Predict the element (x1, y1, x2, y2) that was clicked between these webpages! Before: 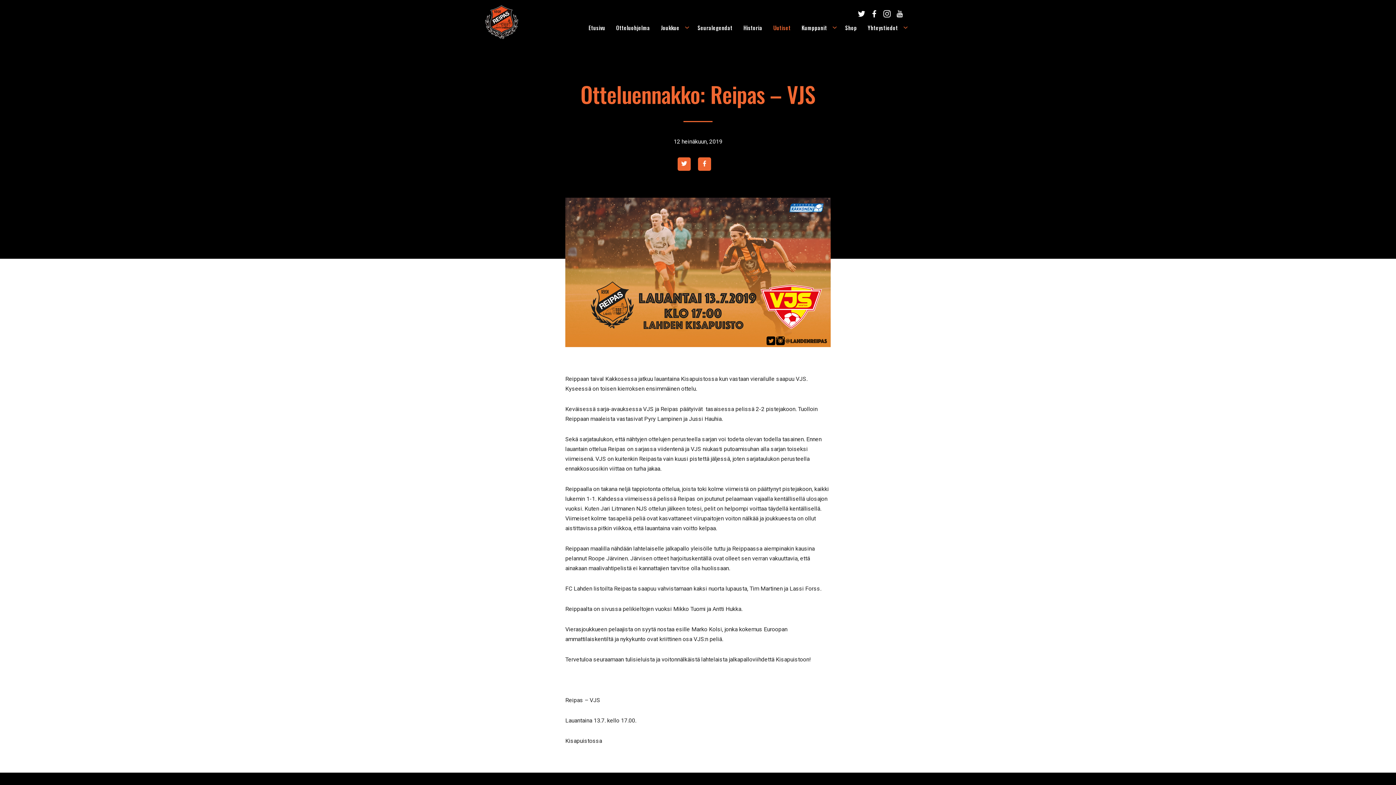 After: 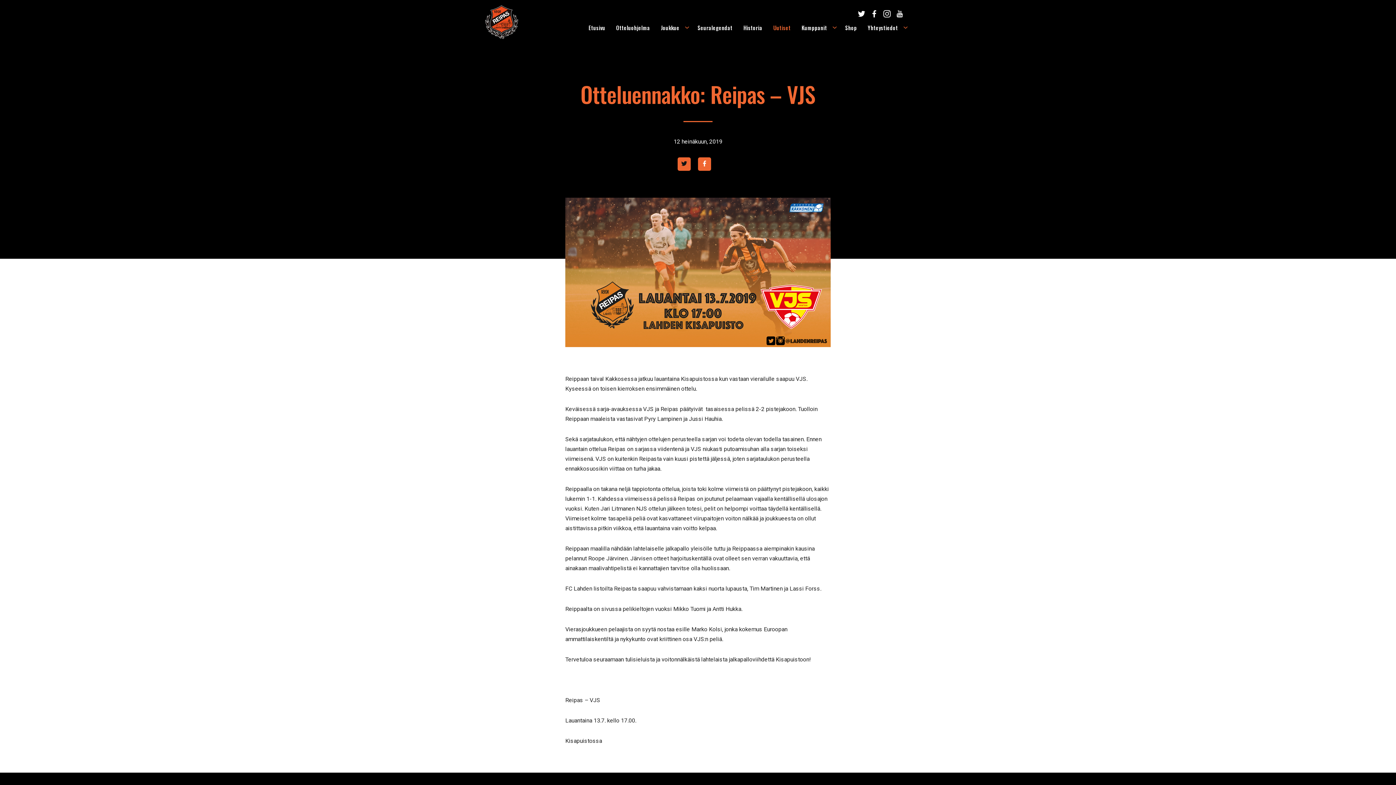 Action: bbox: (677, 157, 690, 170) label: Ulkoinen sivusto: 
            
                twitter
                
            
        , avautuu uuteen ikkunaan